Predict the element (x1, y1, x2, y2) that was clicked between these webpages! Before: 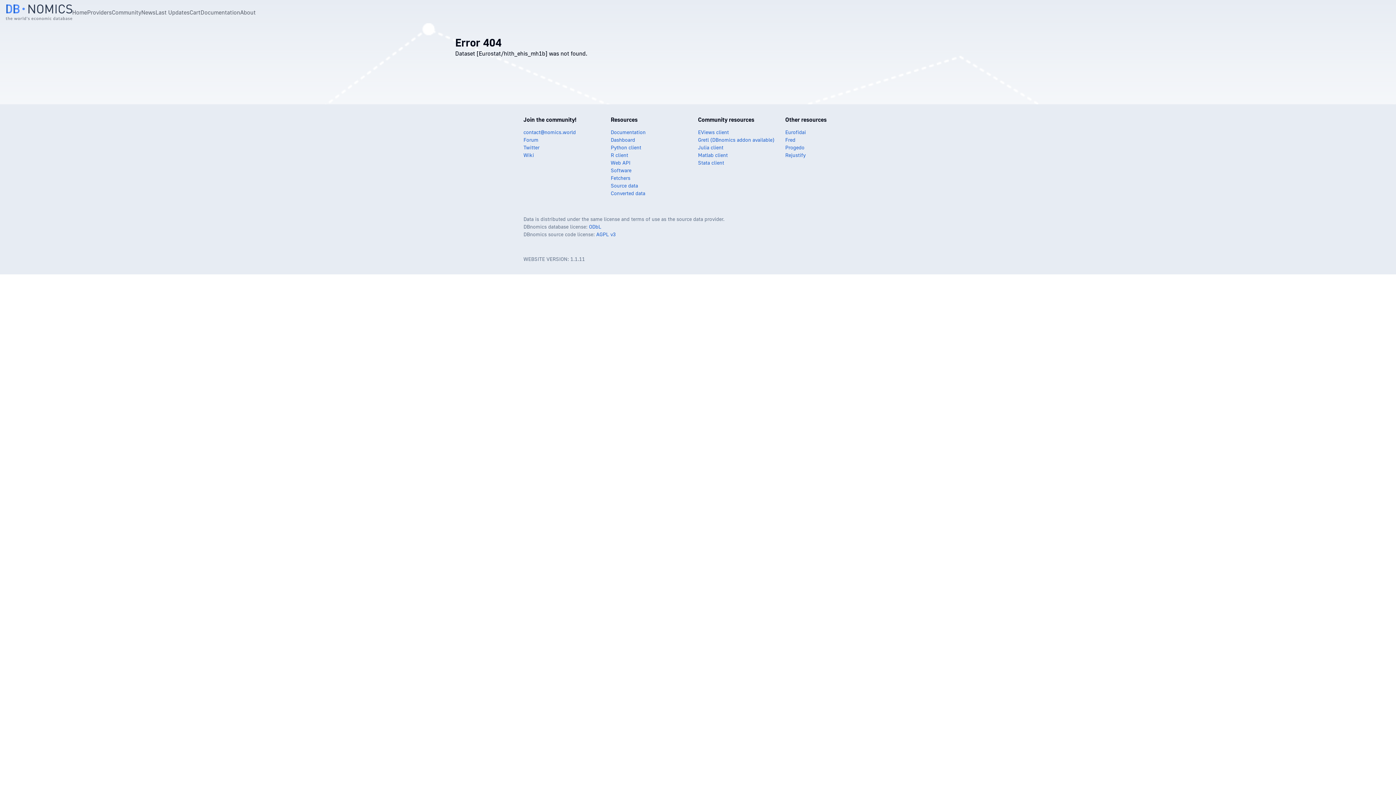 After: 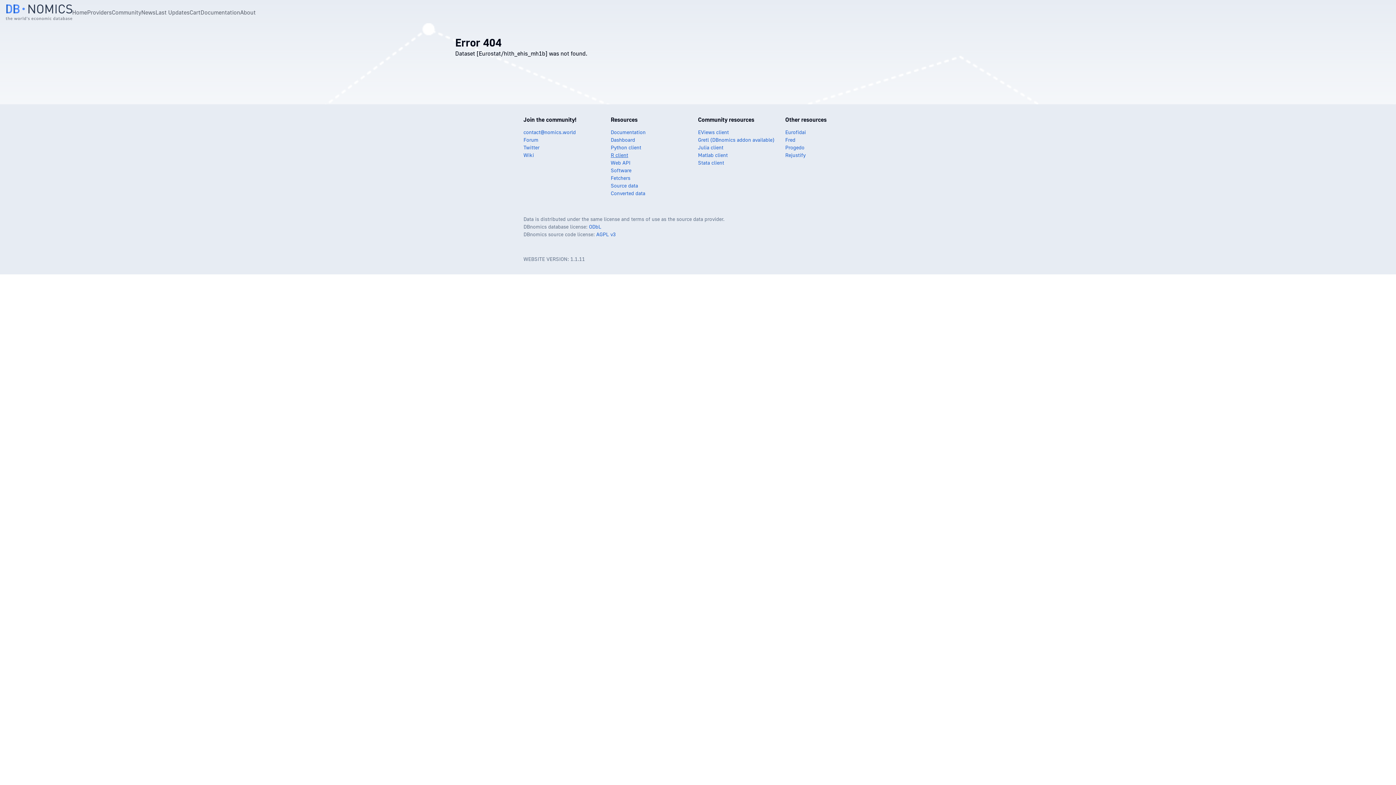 Action: bbox: (610, 152, 628, 158) label: R client